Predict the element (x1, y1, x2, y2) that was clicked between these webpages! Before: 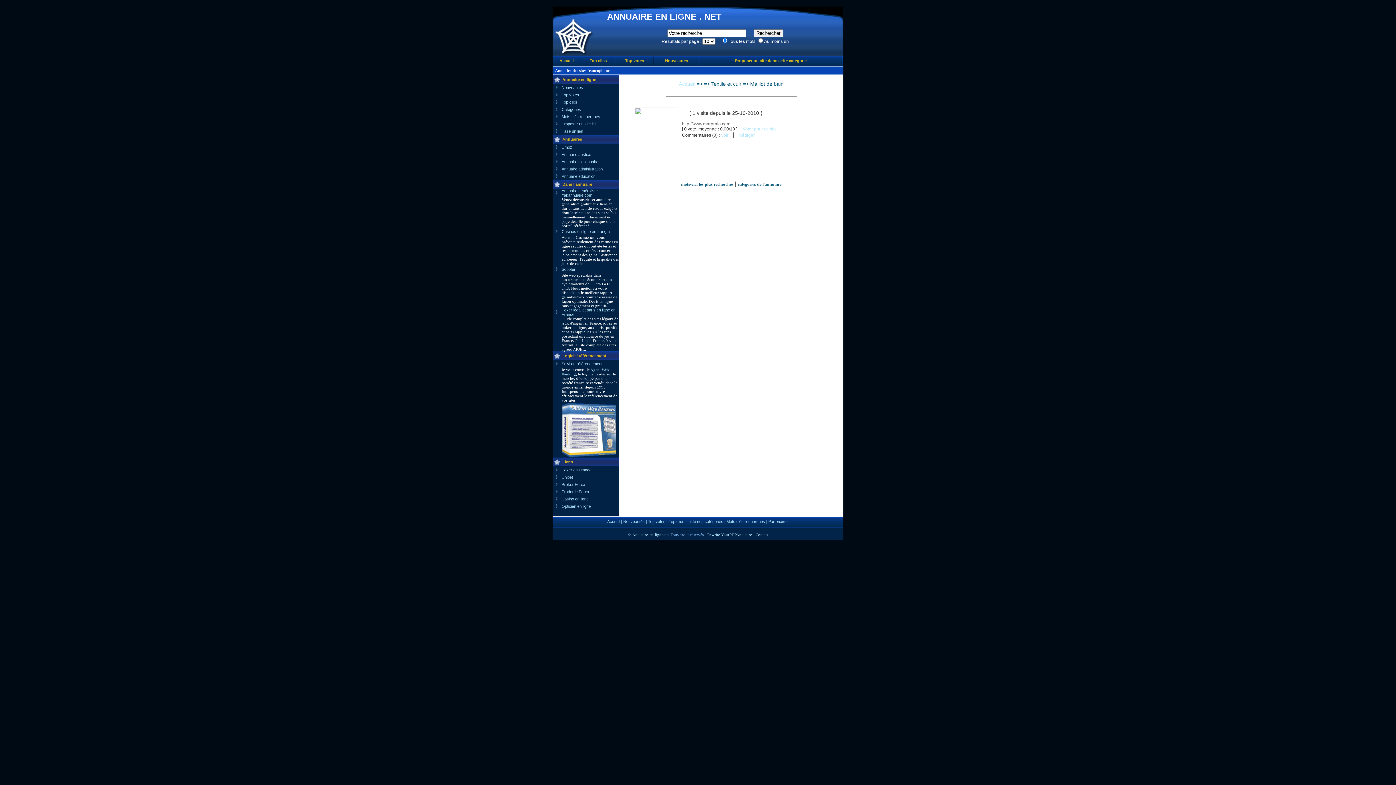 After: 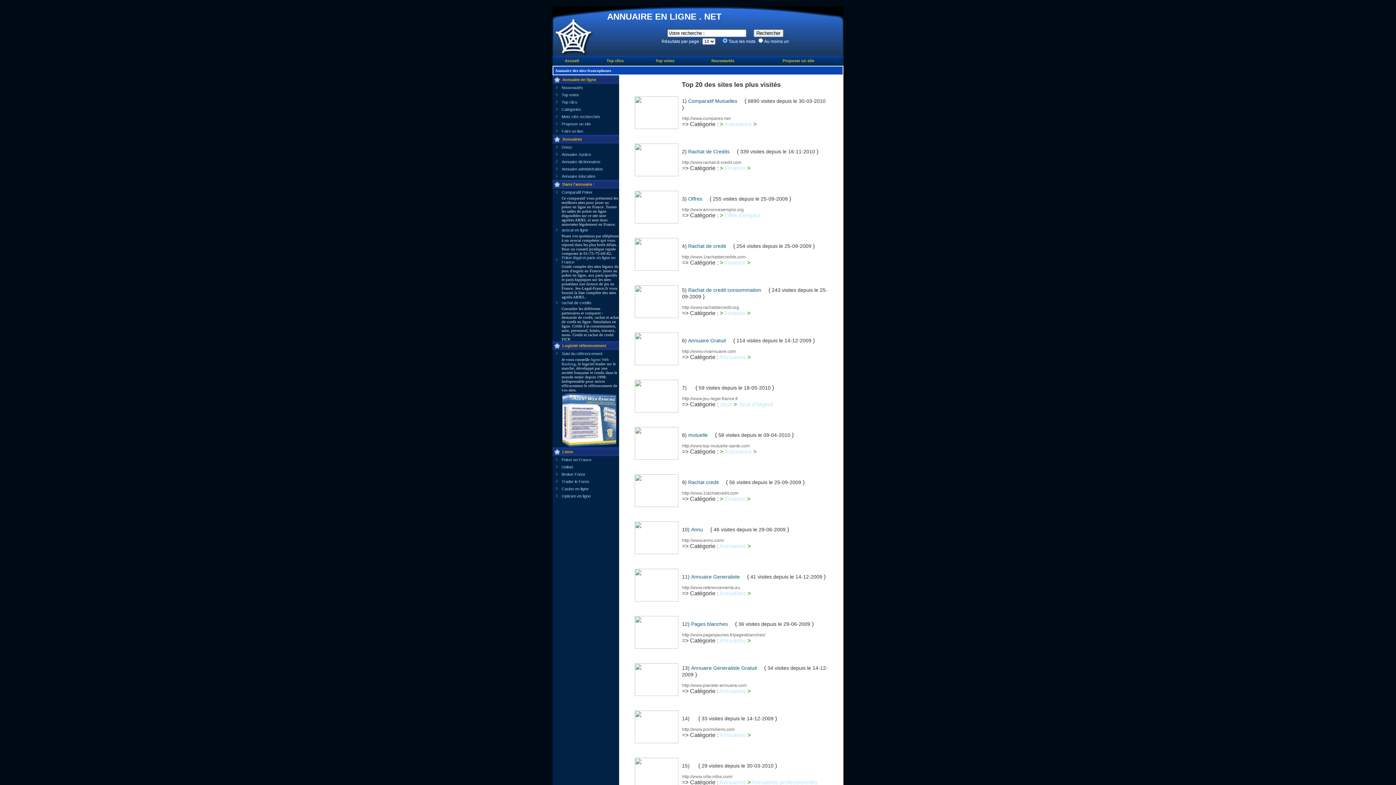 Action: bbox: (589, 58, 606, 62) label: Top clics